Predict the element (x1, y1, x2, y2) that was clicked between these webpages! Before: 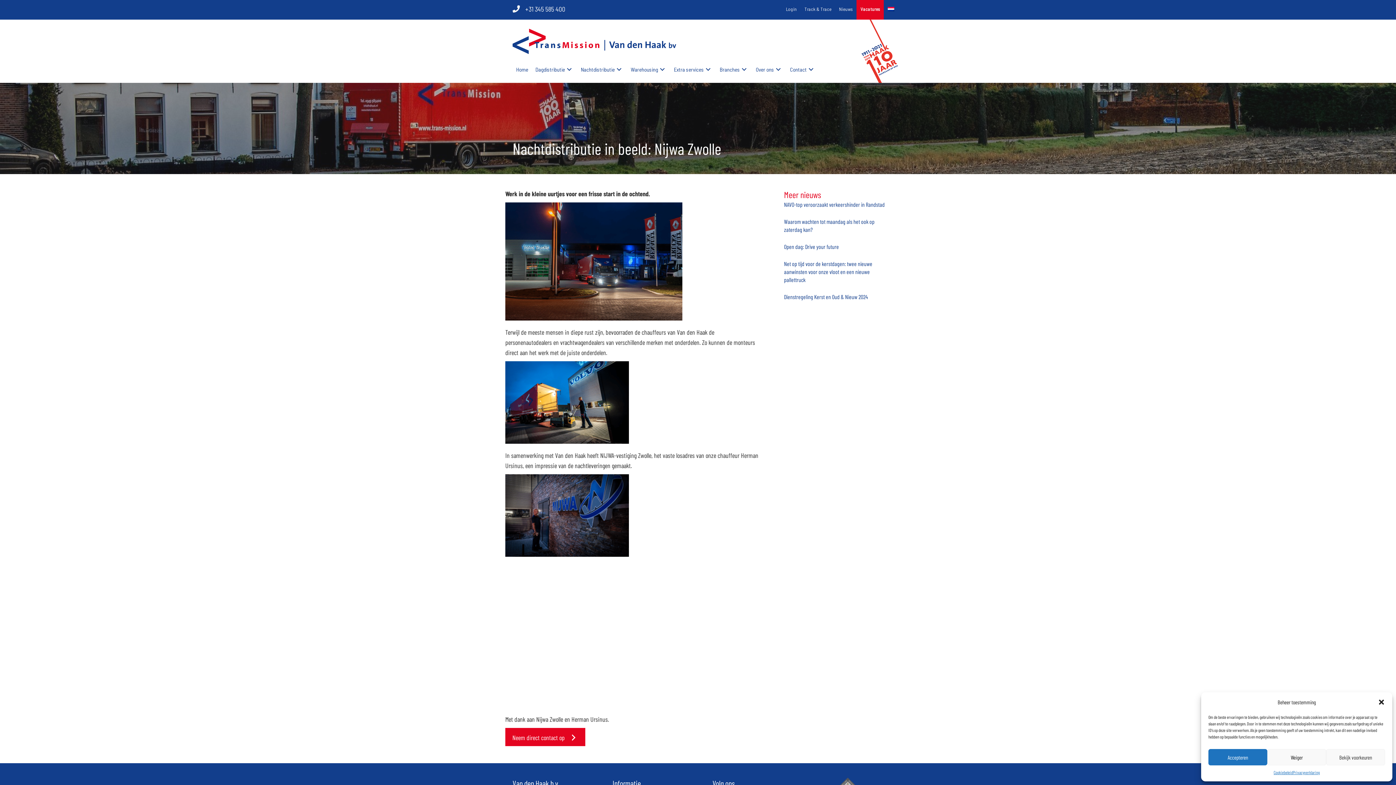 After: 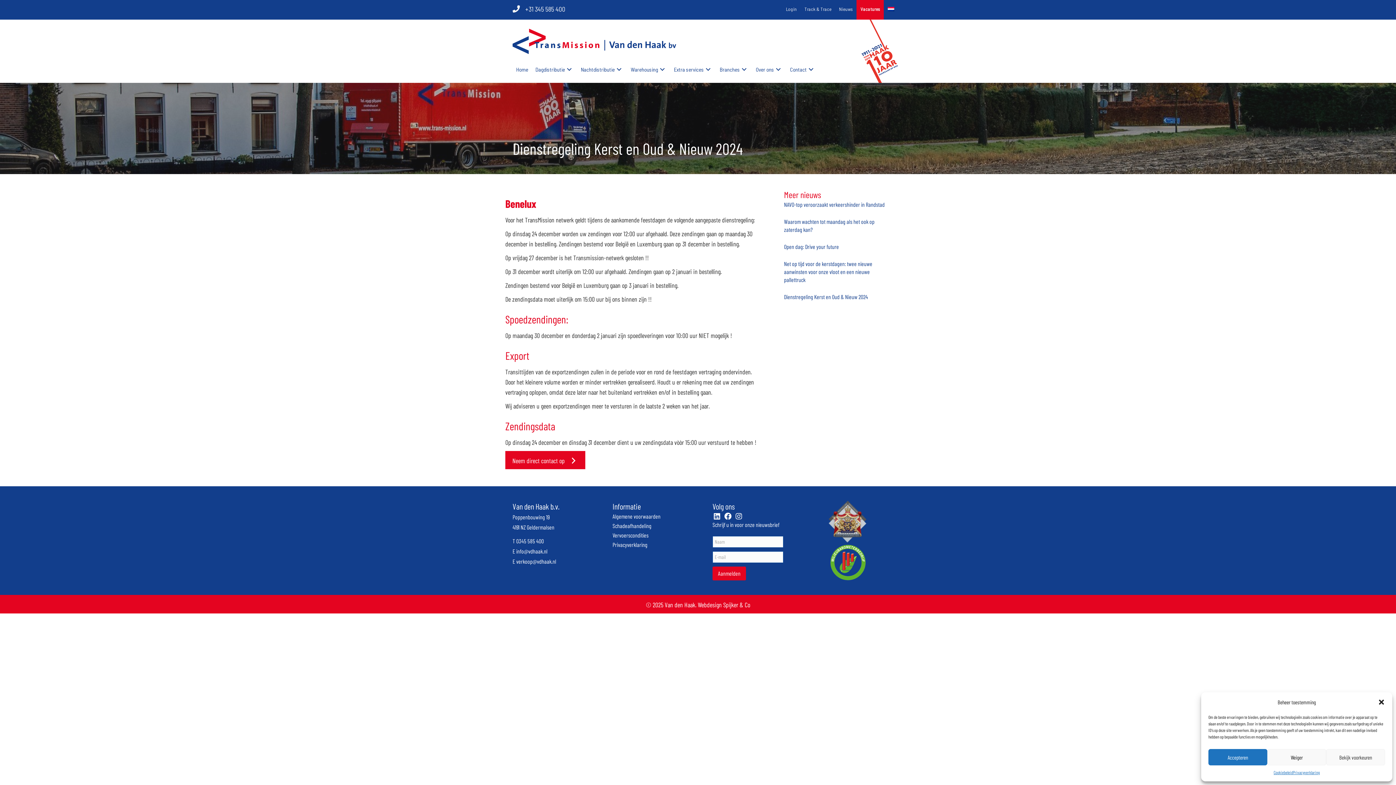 Action: label: Dienstregeling Kerst en Oud & Nieuw 2024 bbox: (784, 293, 868, 300)